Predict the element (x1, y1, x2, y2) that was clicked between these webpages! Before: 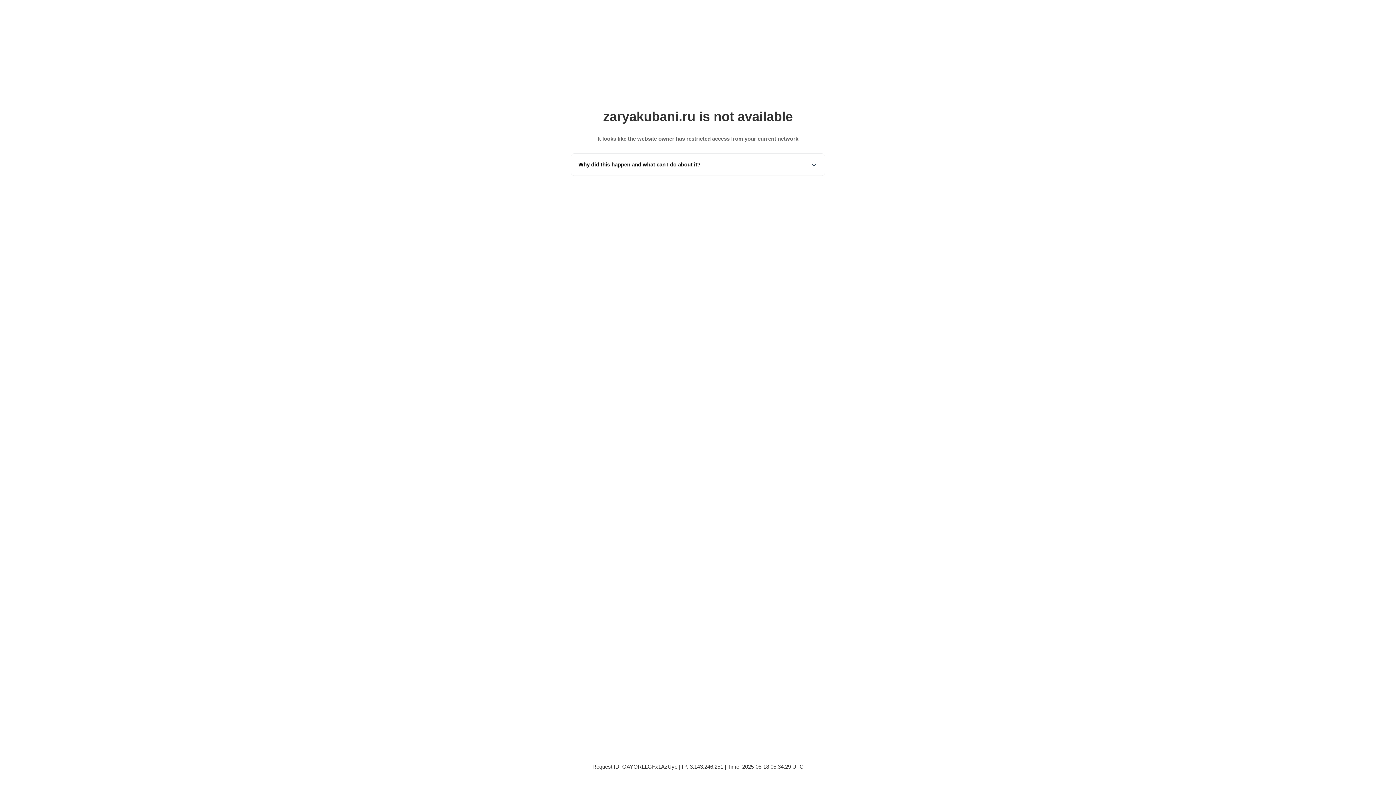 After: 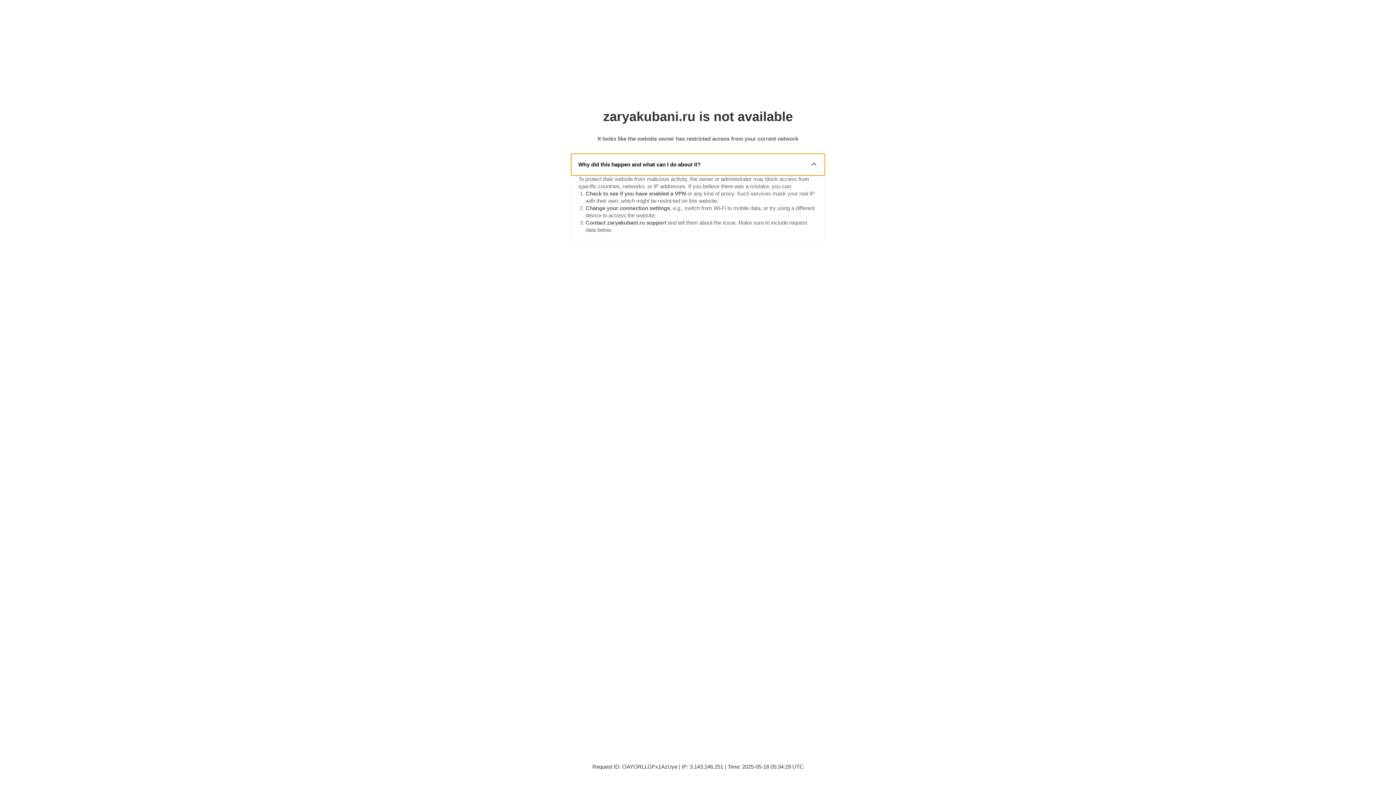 Action: bbox: (571, 153, 825, 175) label: Why did this happen and what can I do about it?